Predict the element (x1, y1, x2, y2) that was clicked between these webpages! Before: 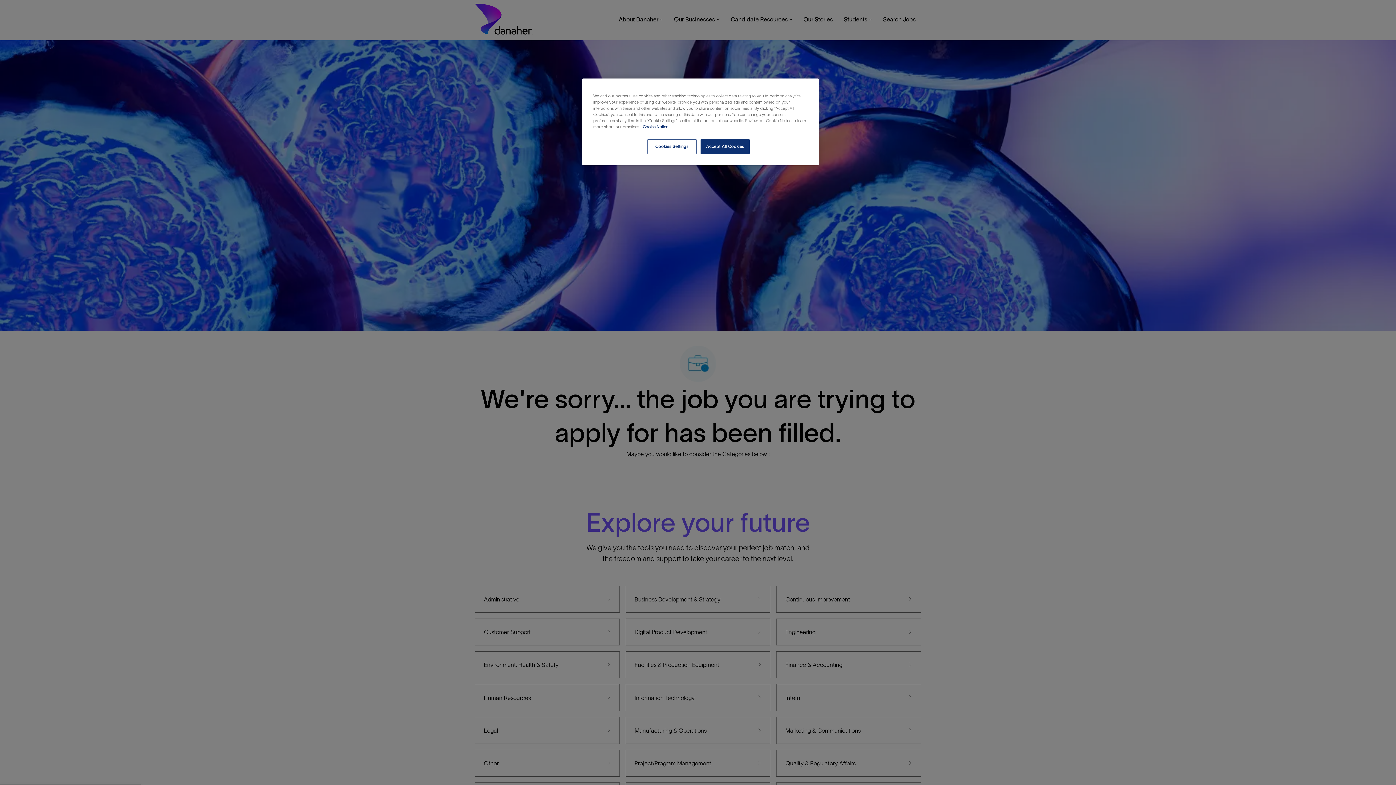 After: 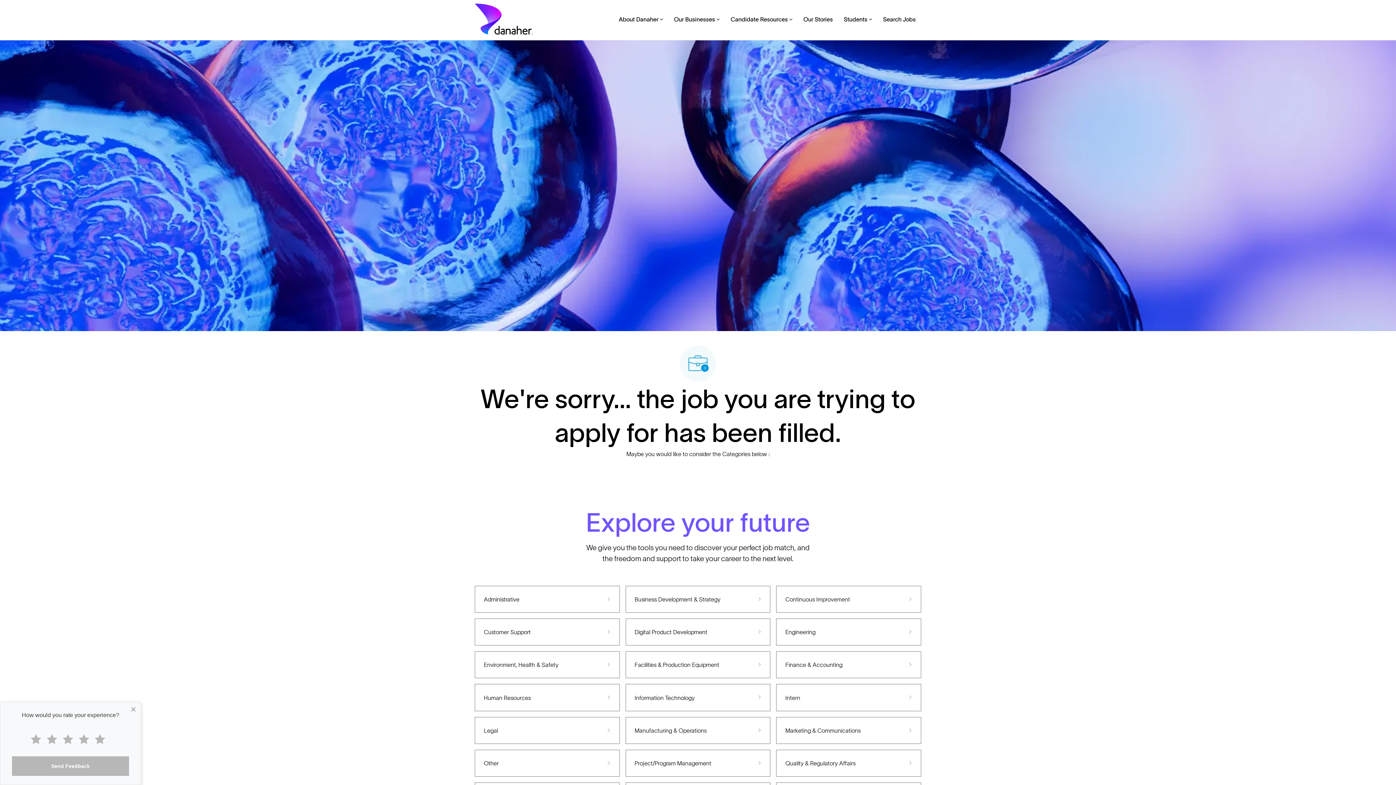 Action: bbox: (700, 139, 749, 154) label: Accept All Cookies